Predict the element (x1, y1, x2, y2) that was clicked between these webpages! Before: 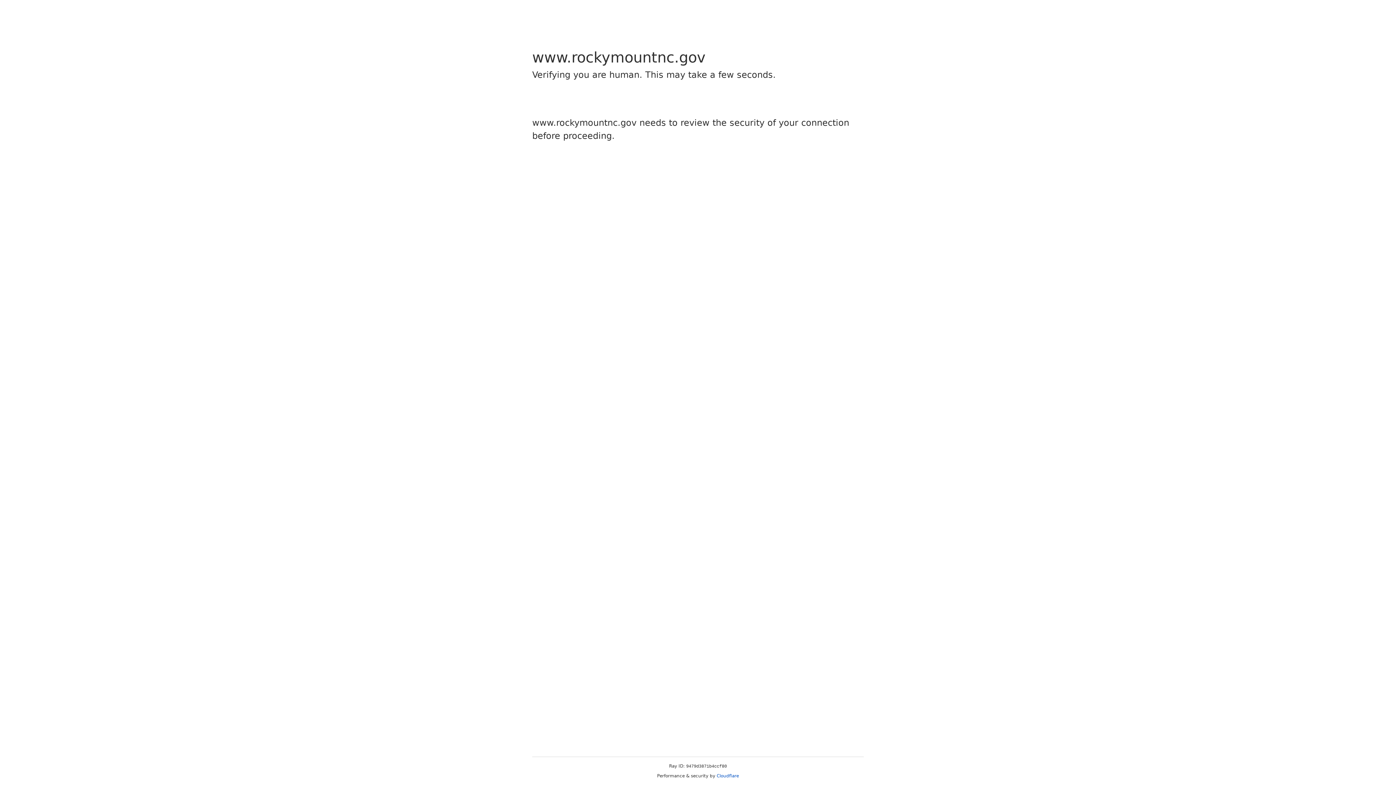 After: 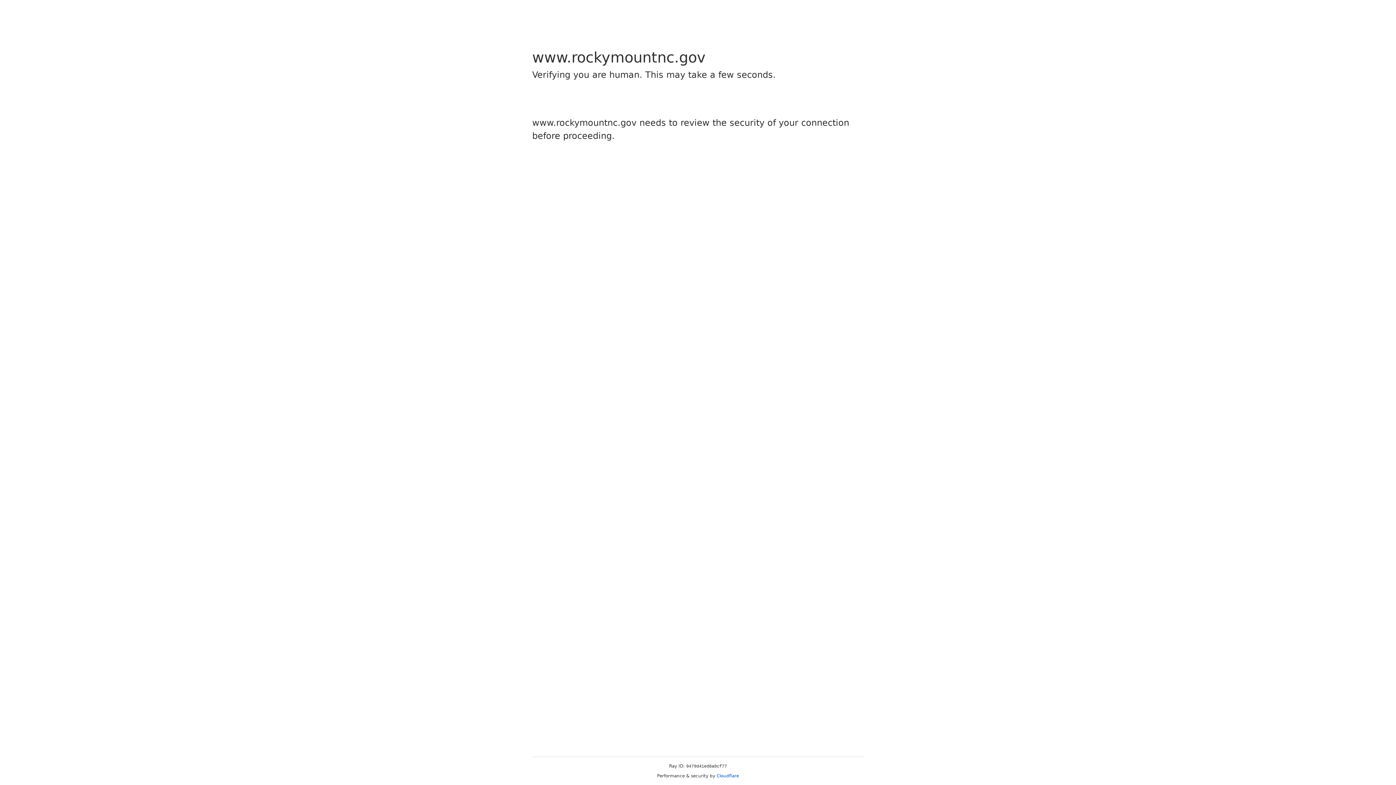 Action: bbox: (716, 773, 739, 778) label: Cloudflare